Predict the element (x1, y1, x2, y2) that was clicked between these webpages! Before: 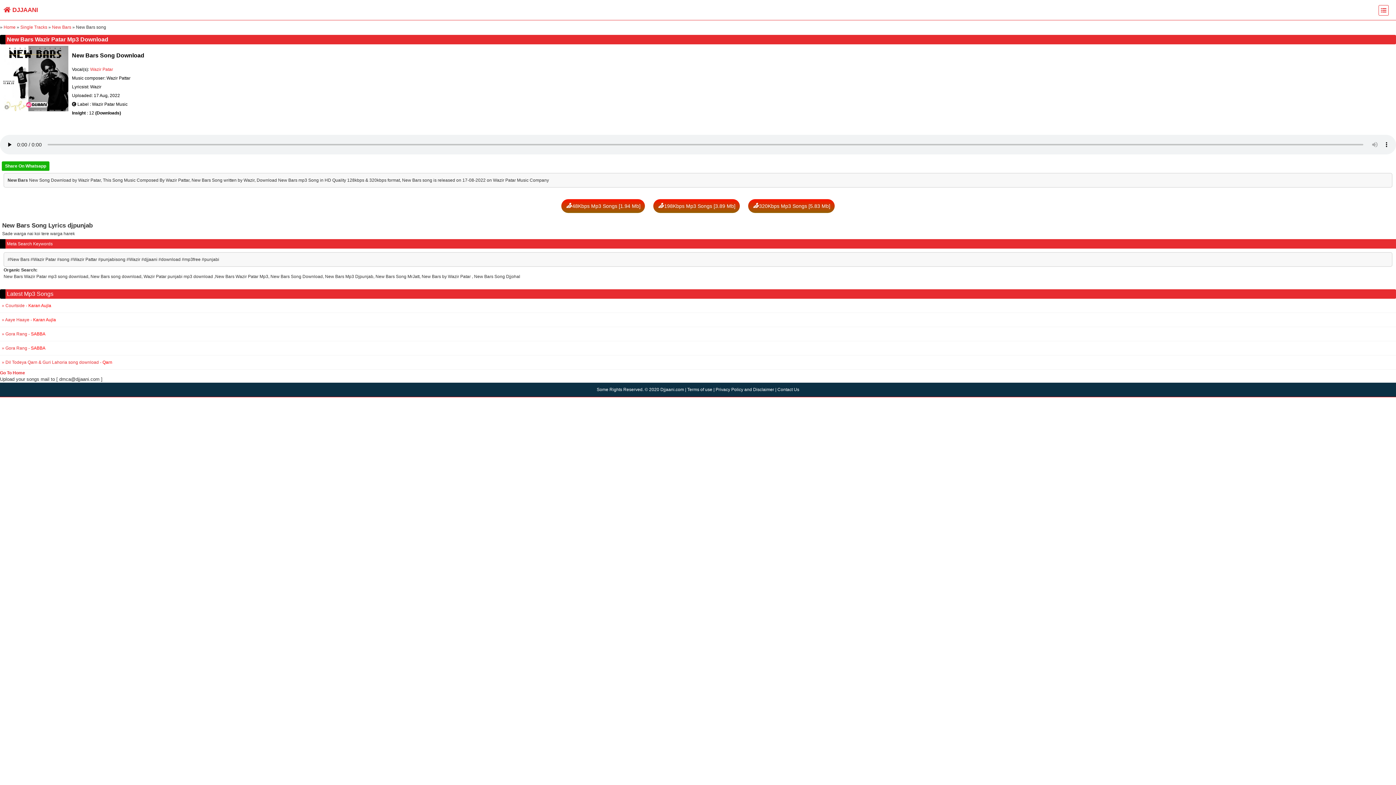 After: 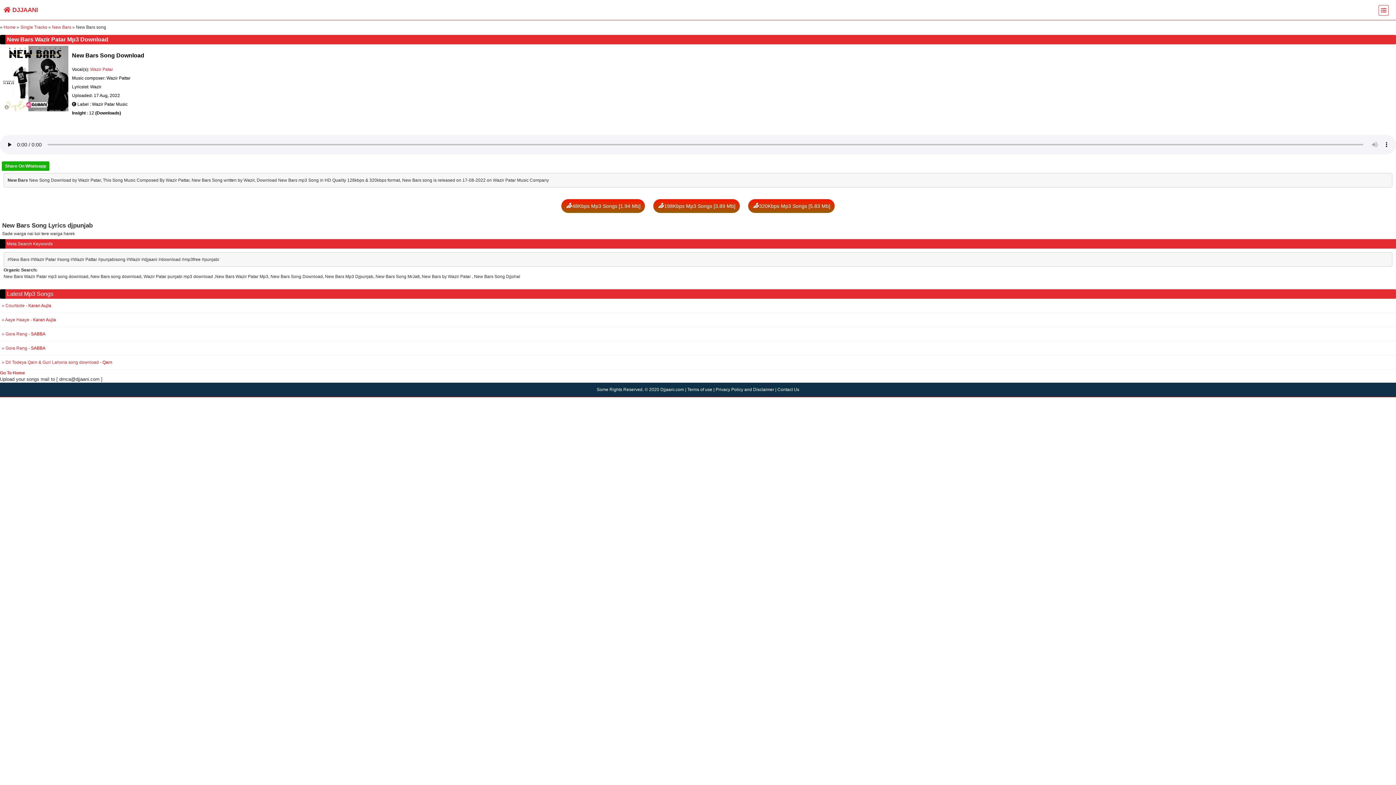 Action: bbox: (1, 161, 49, 171) label: Share On Whatsapp